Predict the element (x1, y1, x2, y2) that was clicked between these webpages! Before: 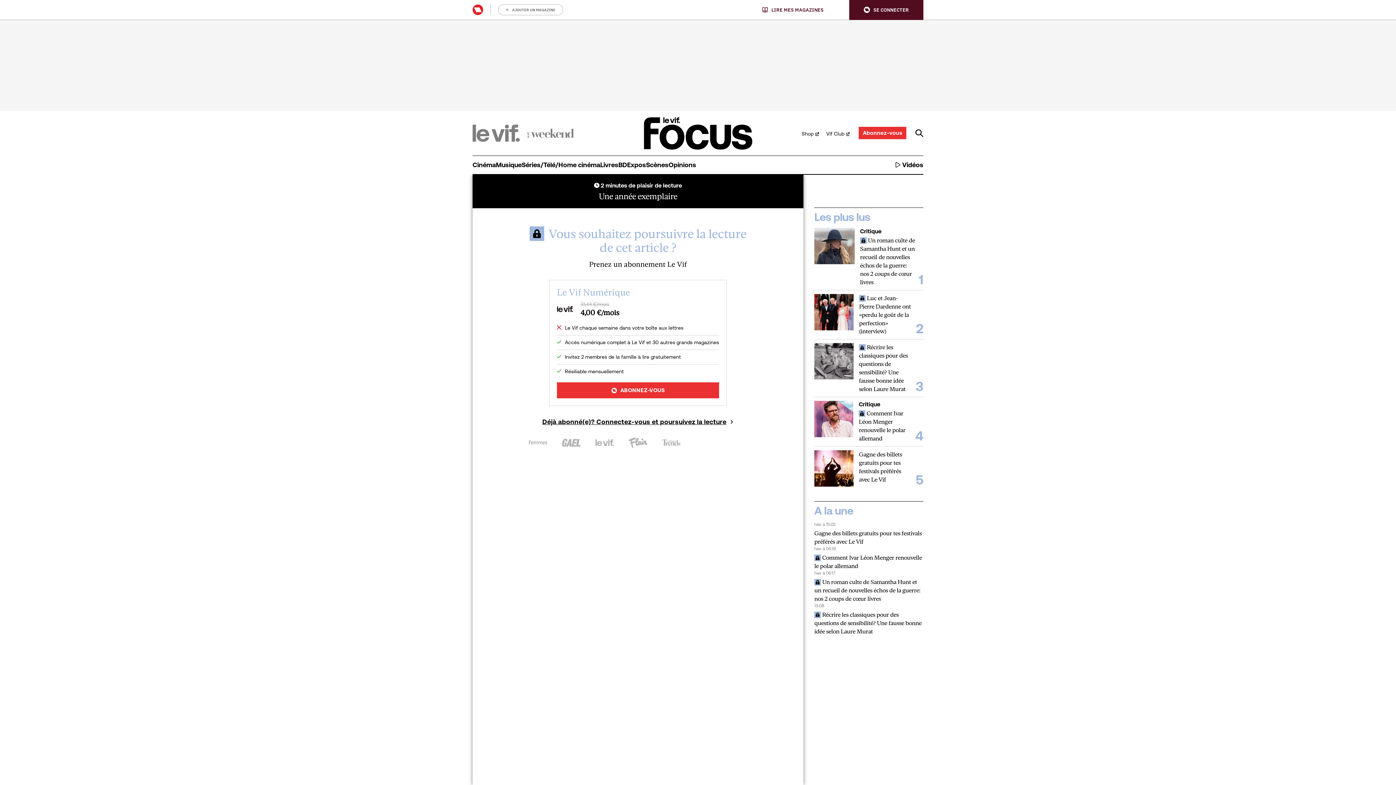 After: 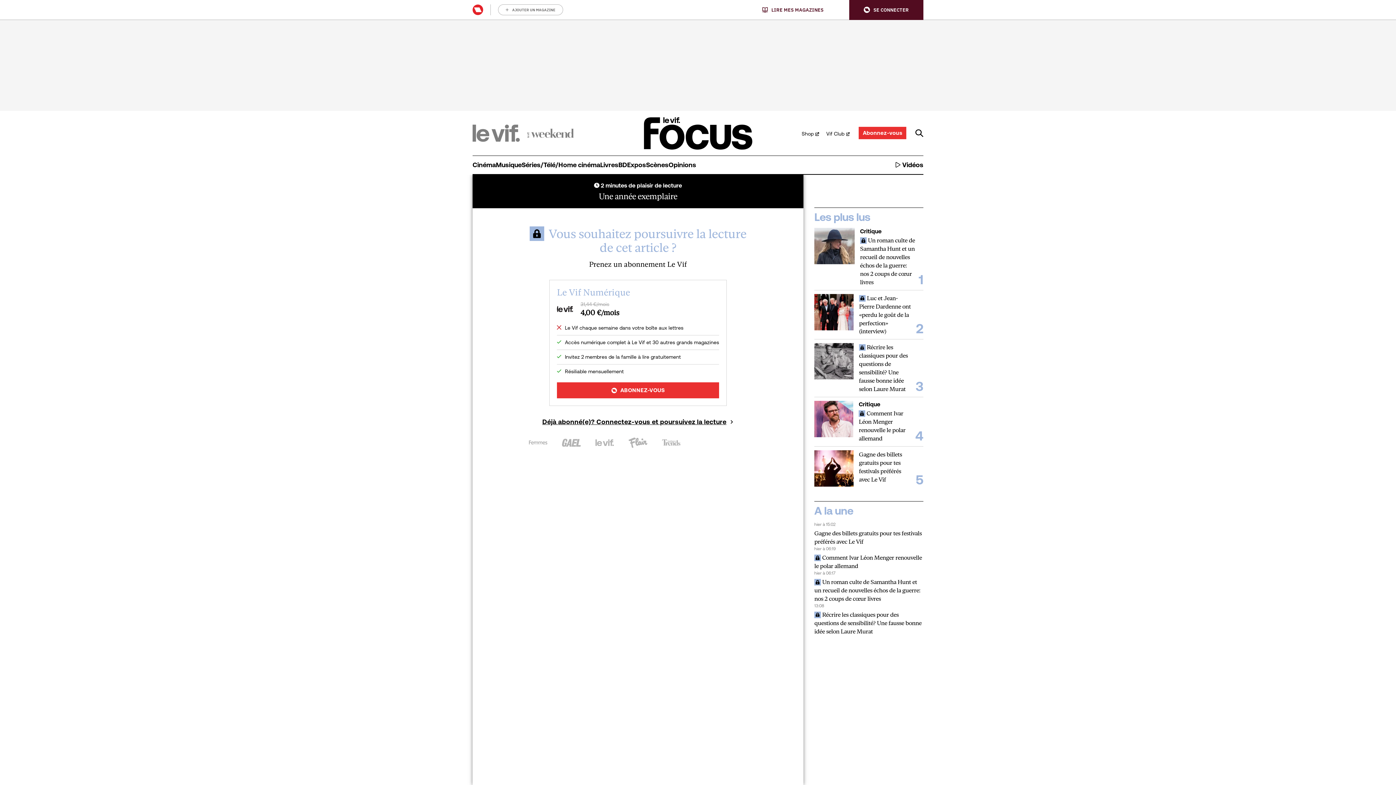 Action: label: LIRE MES MAGAZINES bbox: (762, 6, 823, 12)